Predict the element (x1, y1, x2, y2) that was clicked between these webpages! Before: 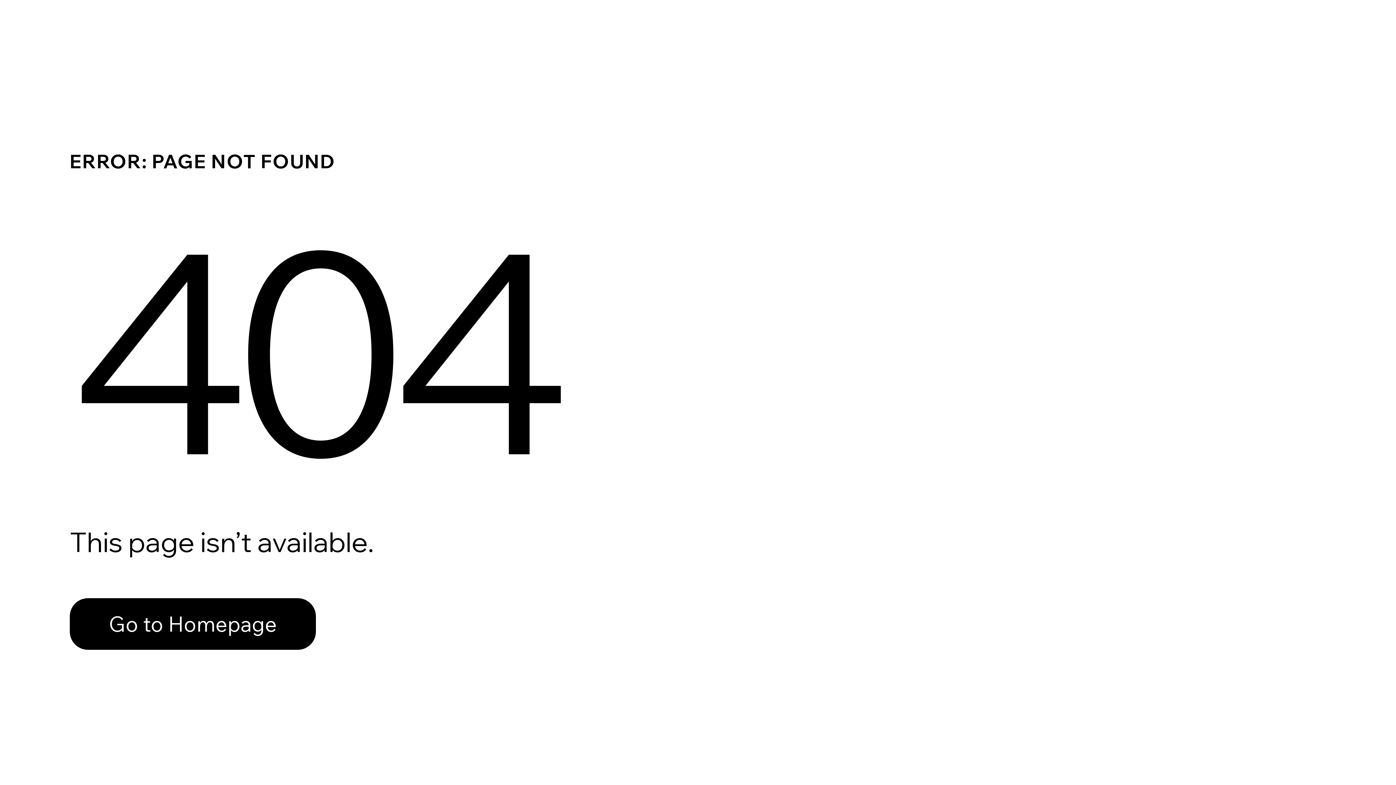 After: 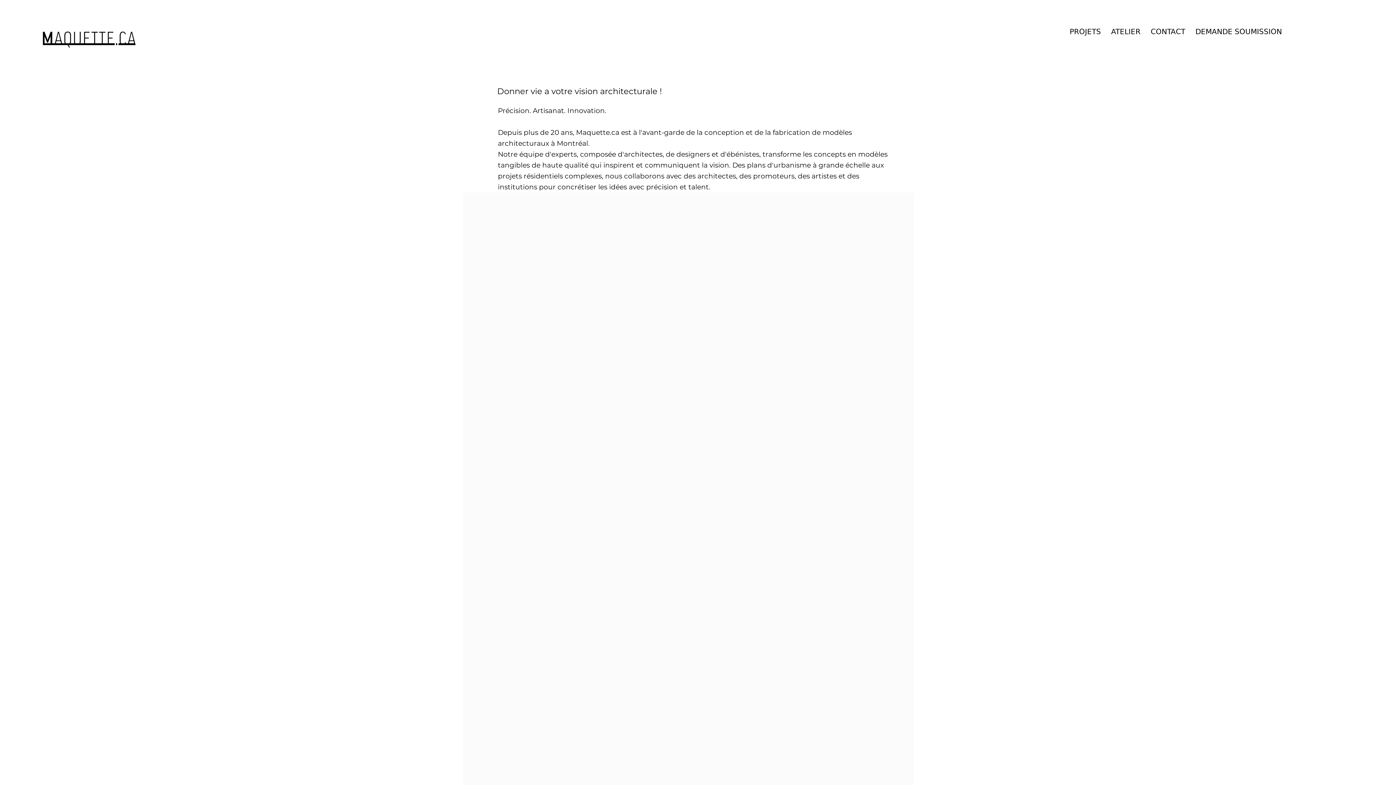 Action: label: Go to Homepage bbox: (69, 582, 768, 659)